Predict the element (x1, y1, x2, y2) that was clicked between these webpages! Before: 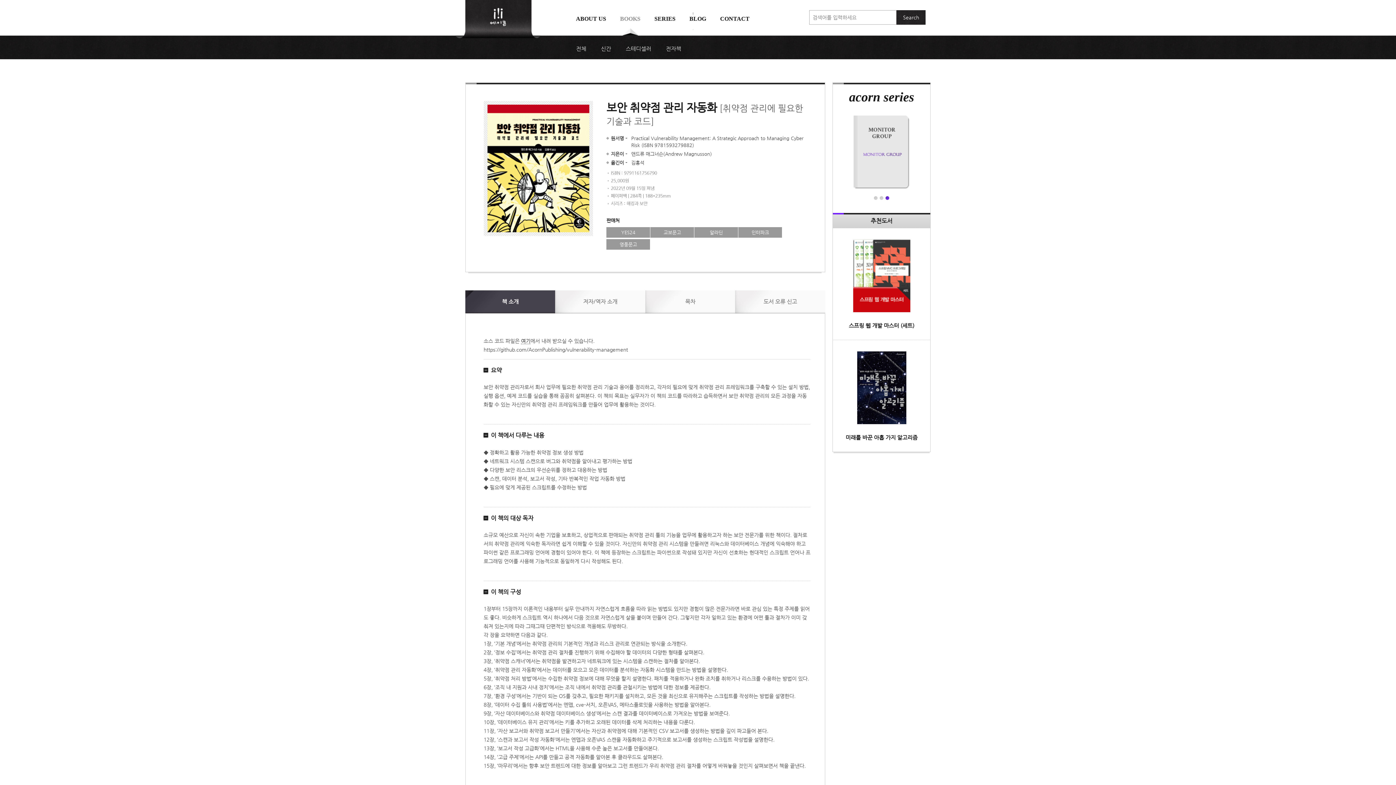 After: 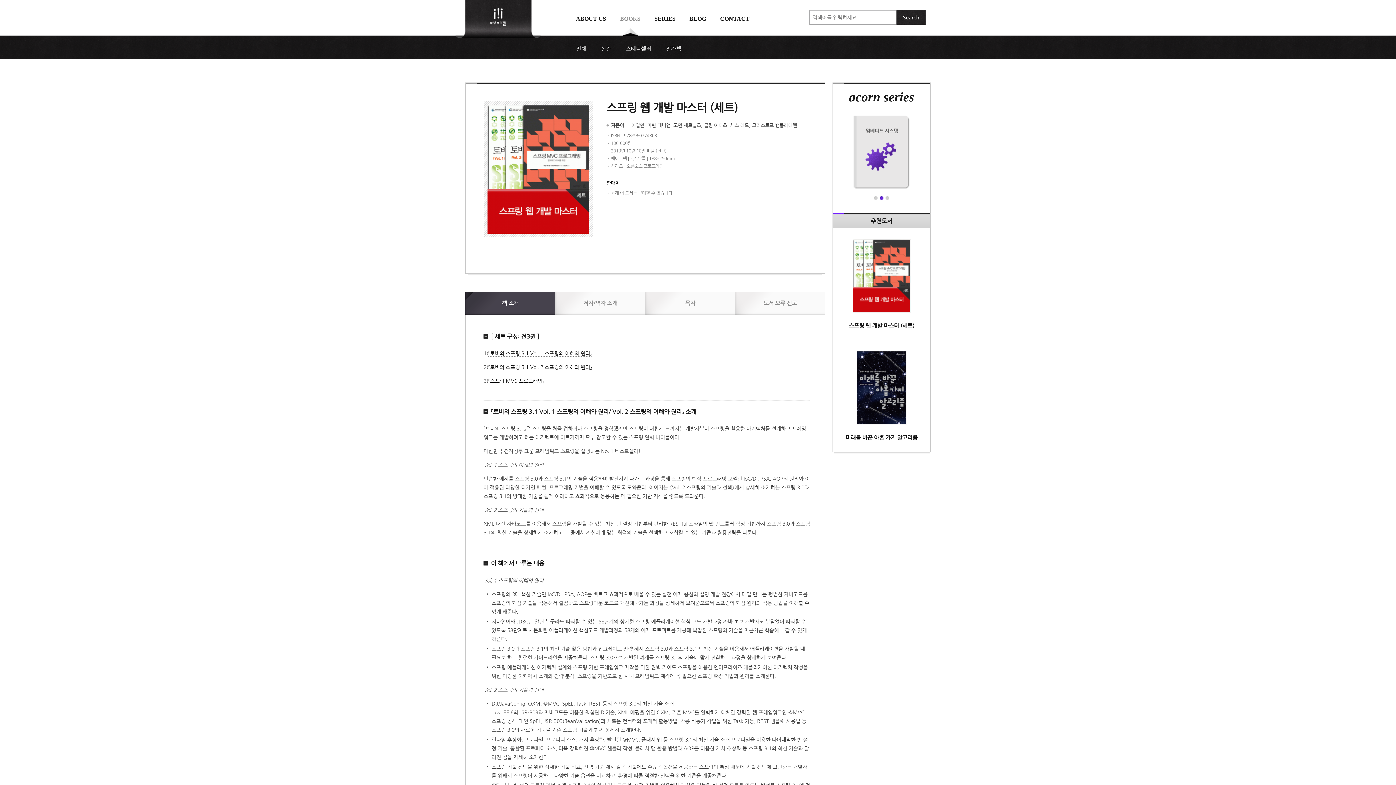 Action: bbox: (833, 228, 930, 340) label: 스프링 웹 개발 마스터 (세트)